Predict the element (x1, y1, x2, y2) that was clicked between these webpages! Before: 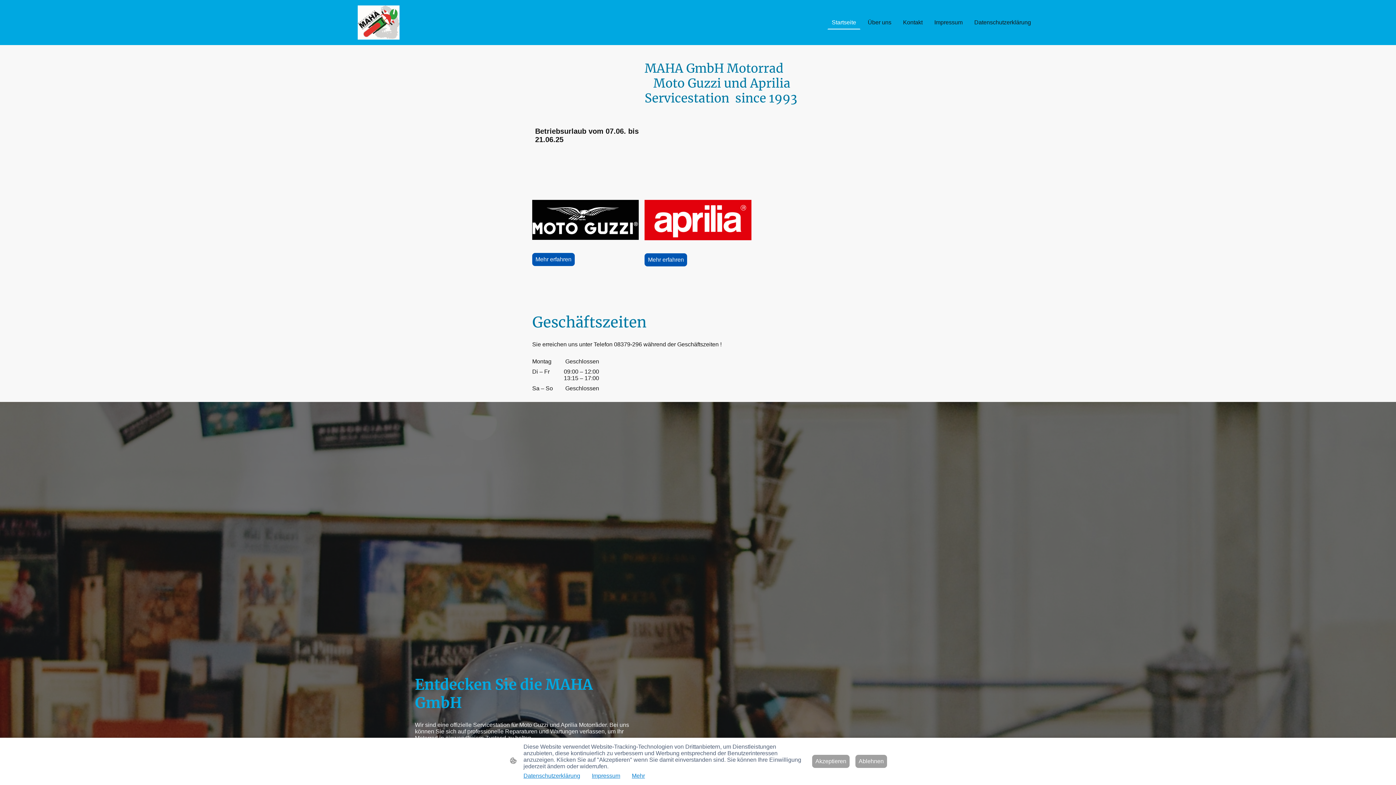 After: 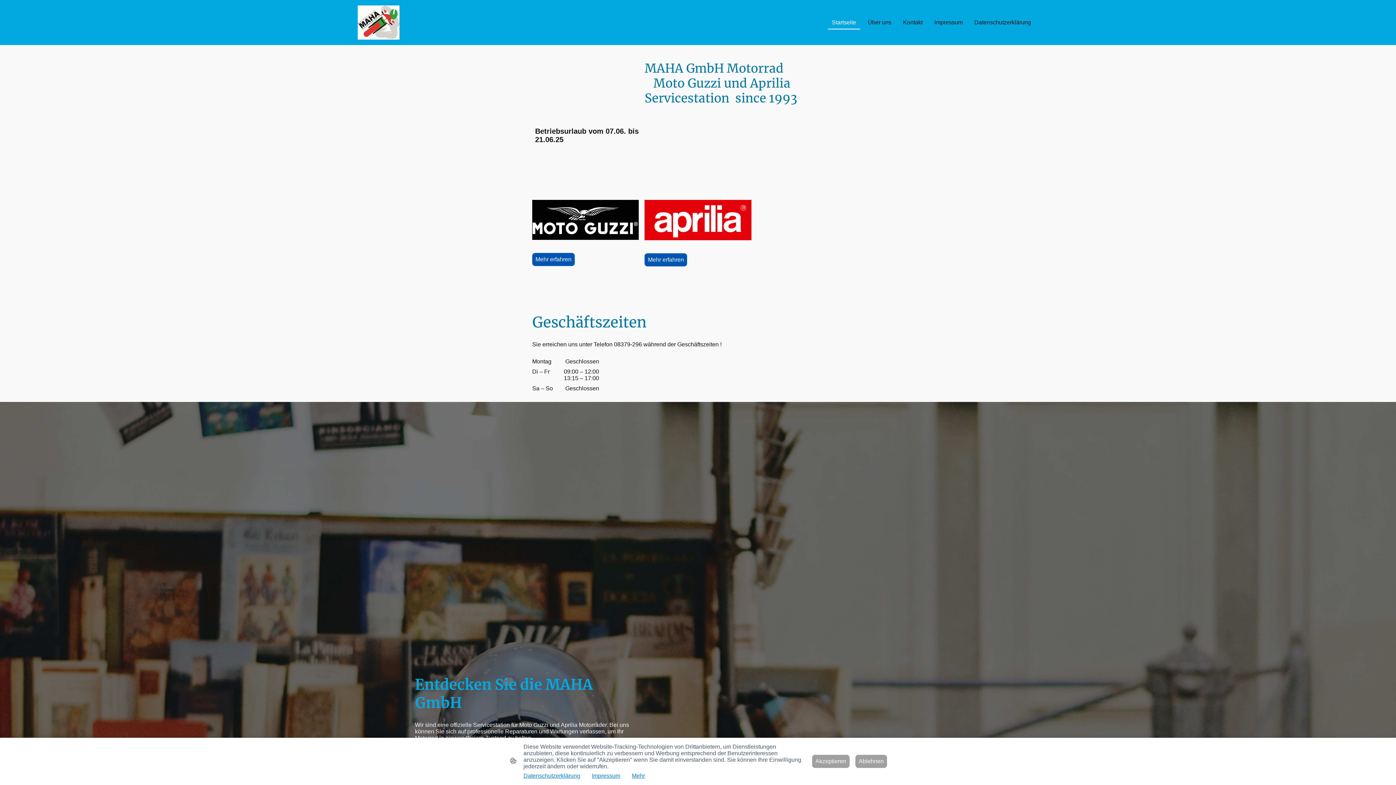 Action: bbox: (644, 253, 687, 266) label: Mehr erfahren